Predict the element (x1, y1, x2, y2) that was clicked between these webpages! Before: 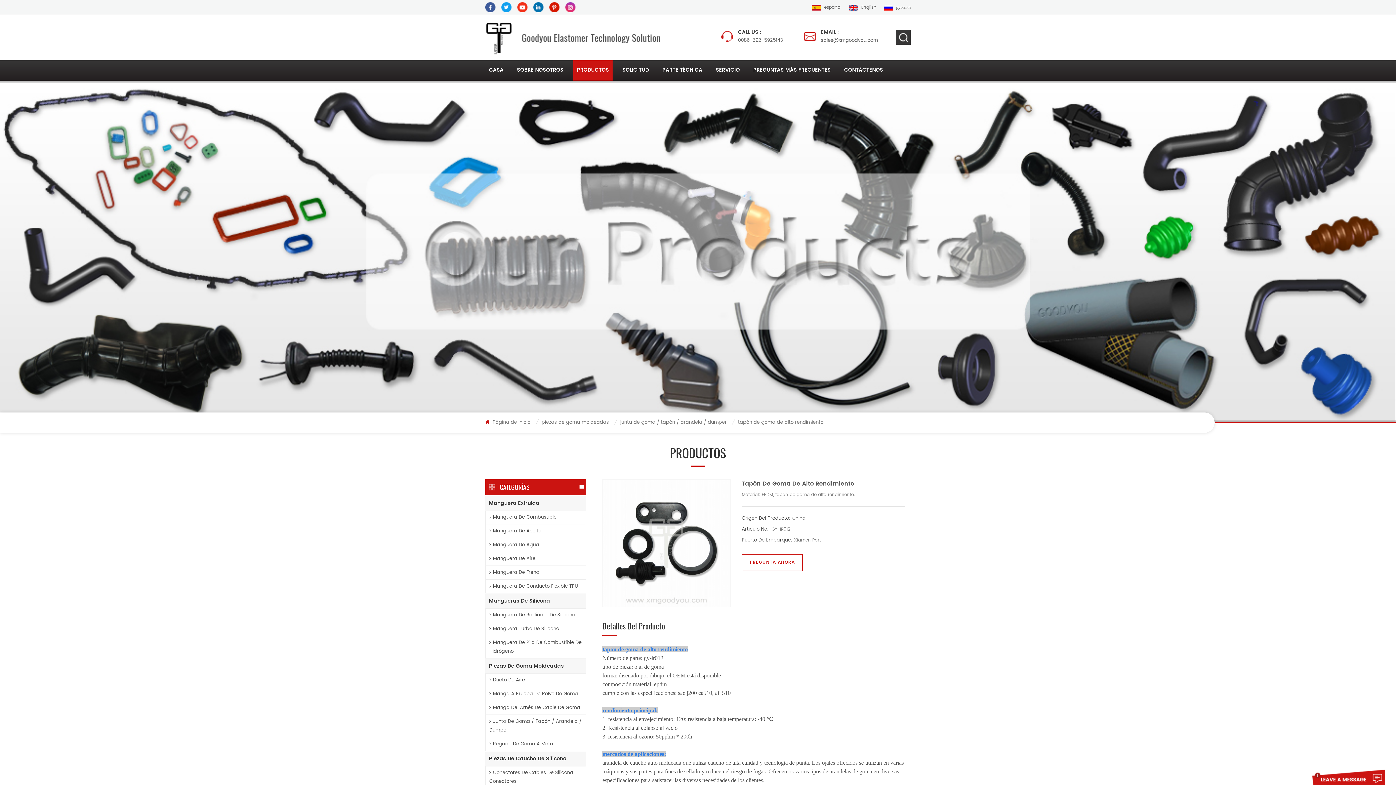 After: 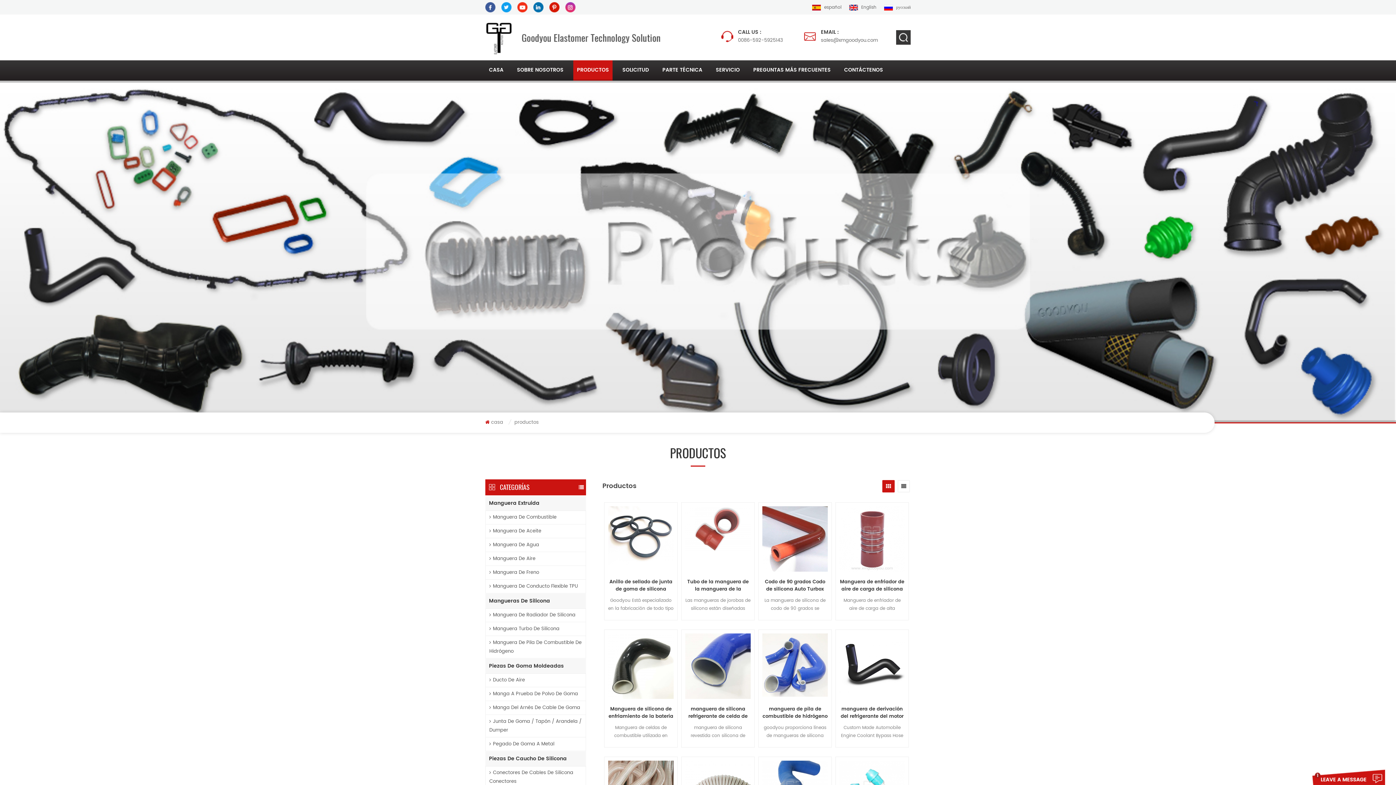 Action: label: PRODUCTOS bbox: (573, 60, 612, 80)